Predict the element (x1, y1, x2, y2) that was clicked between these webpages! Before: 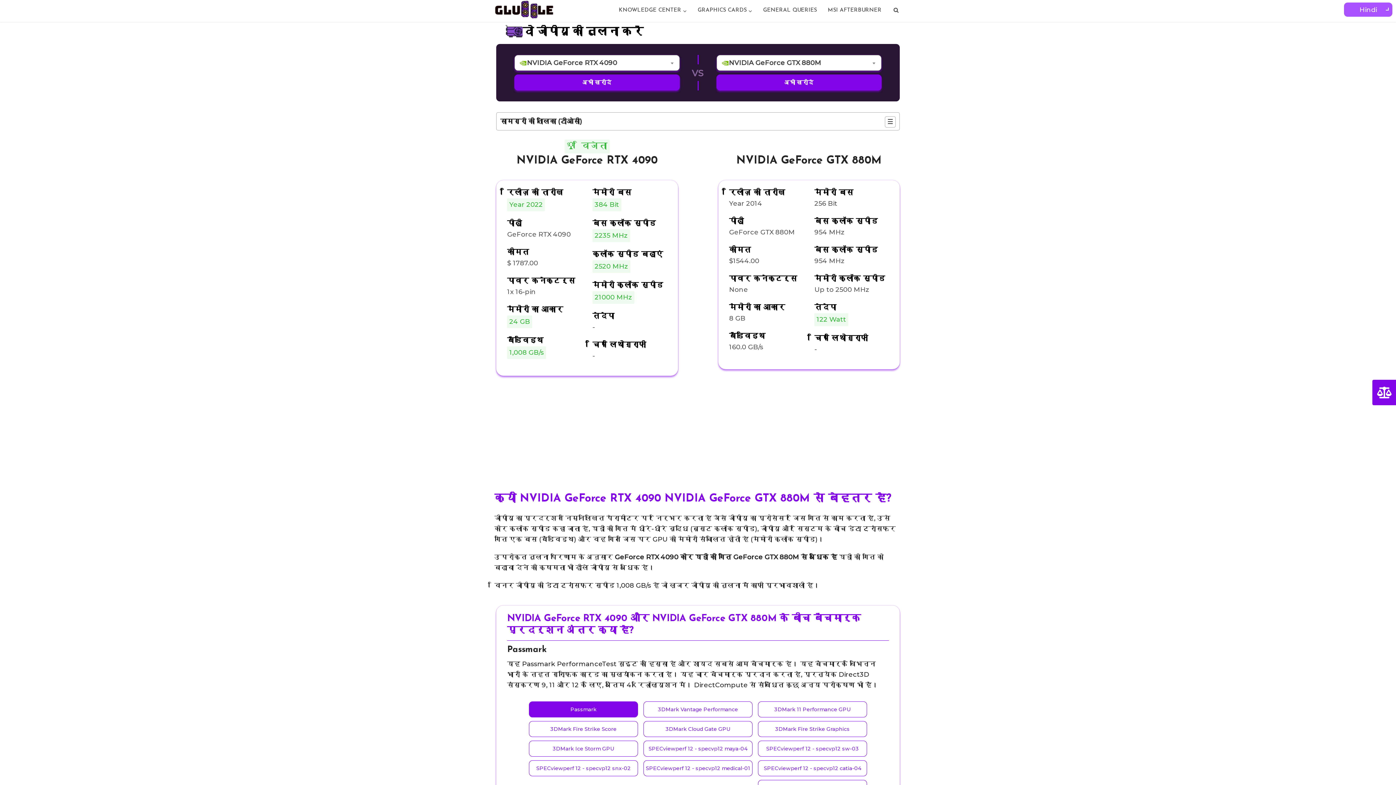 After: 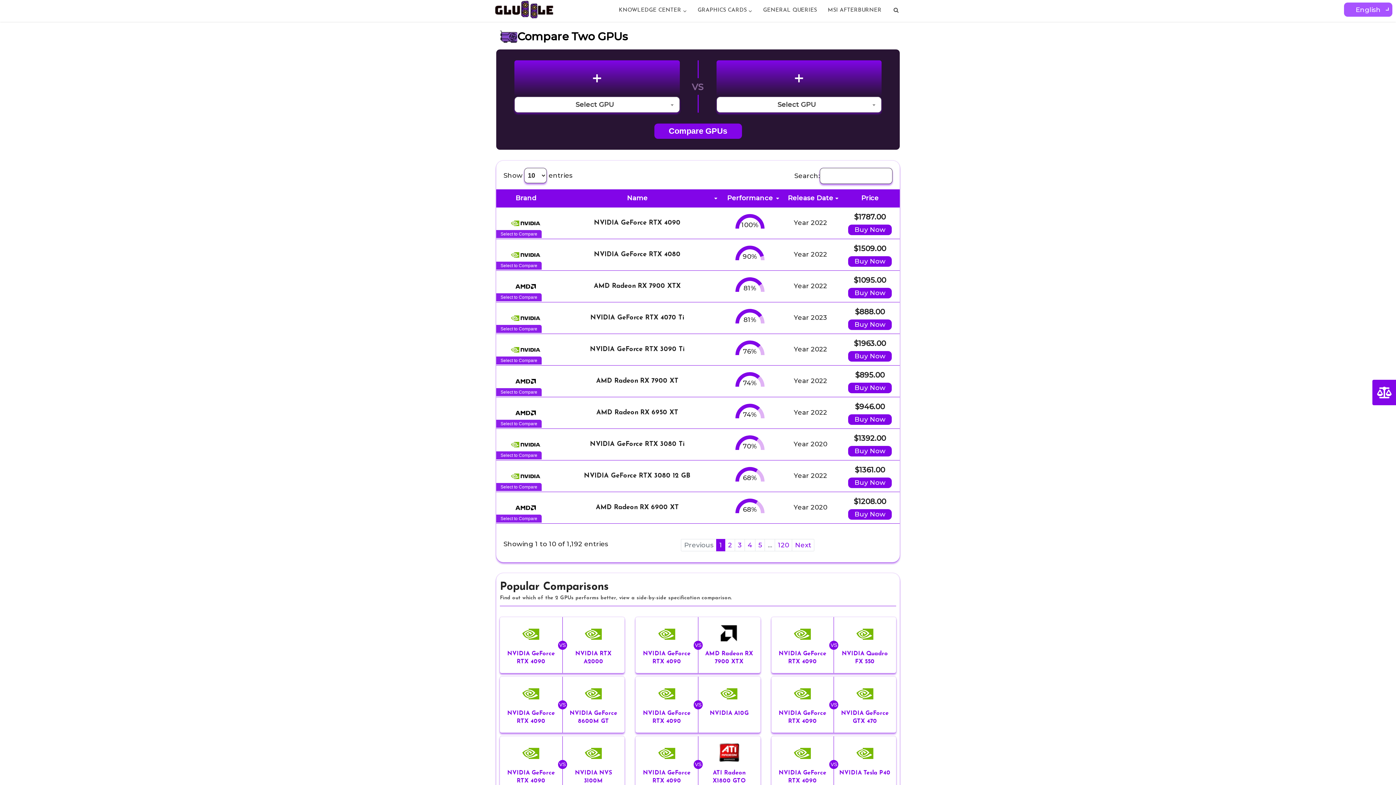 Action: label: GRAPHICS CARDS bbox: (692, 0, 757, 21)